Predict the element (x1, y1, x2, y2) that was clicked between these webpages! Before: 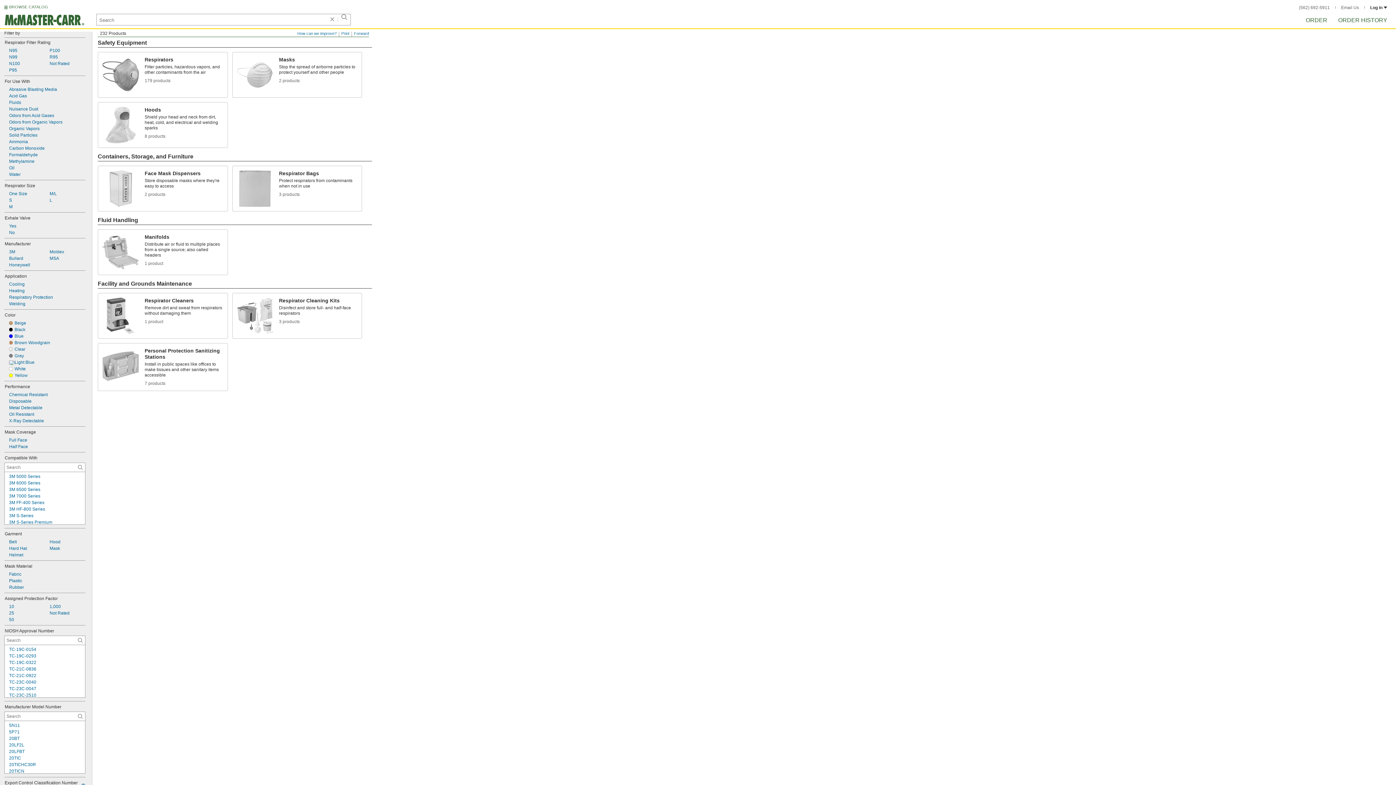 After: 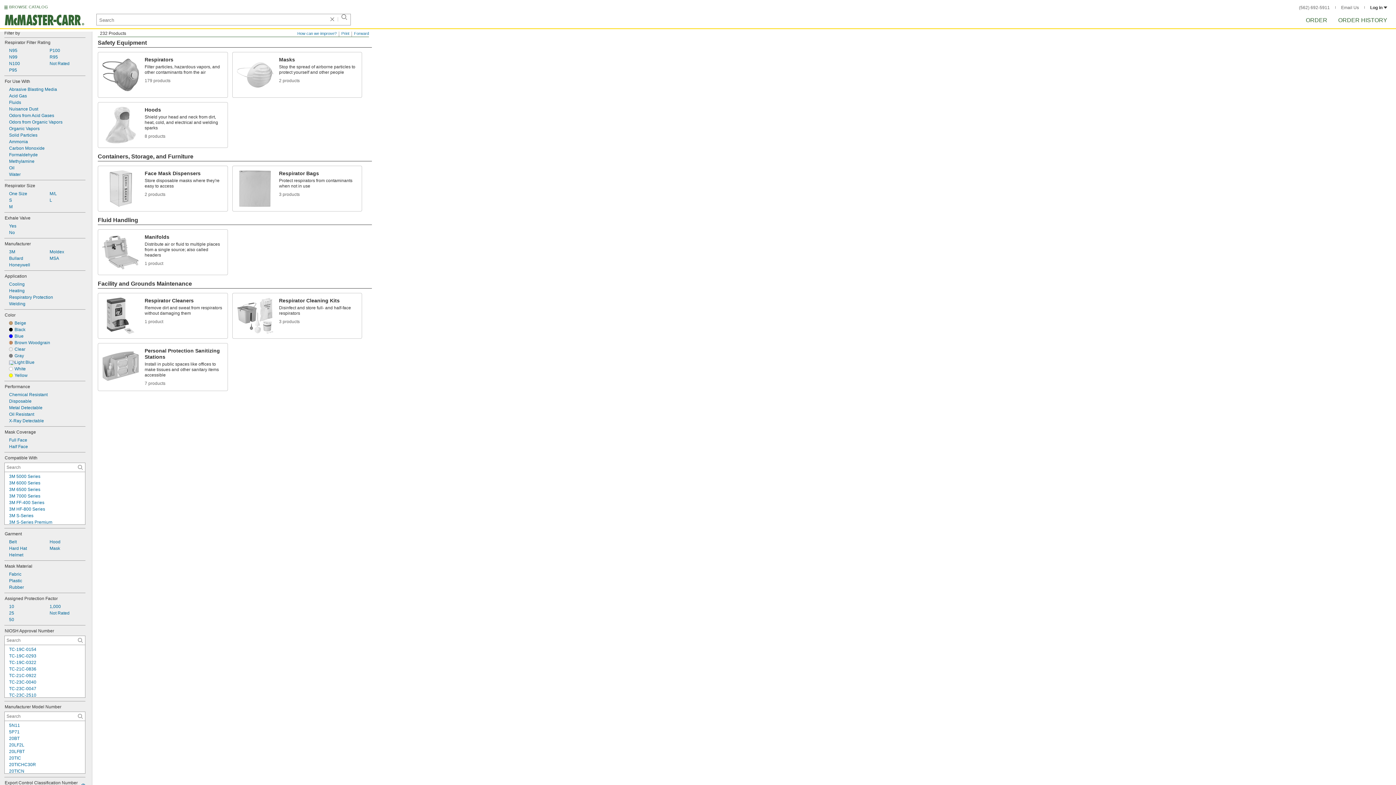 Action: label: Welding bbox: (4, 300, 85, 306)